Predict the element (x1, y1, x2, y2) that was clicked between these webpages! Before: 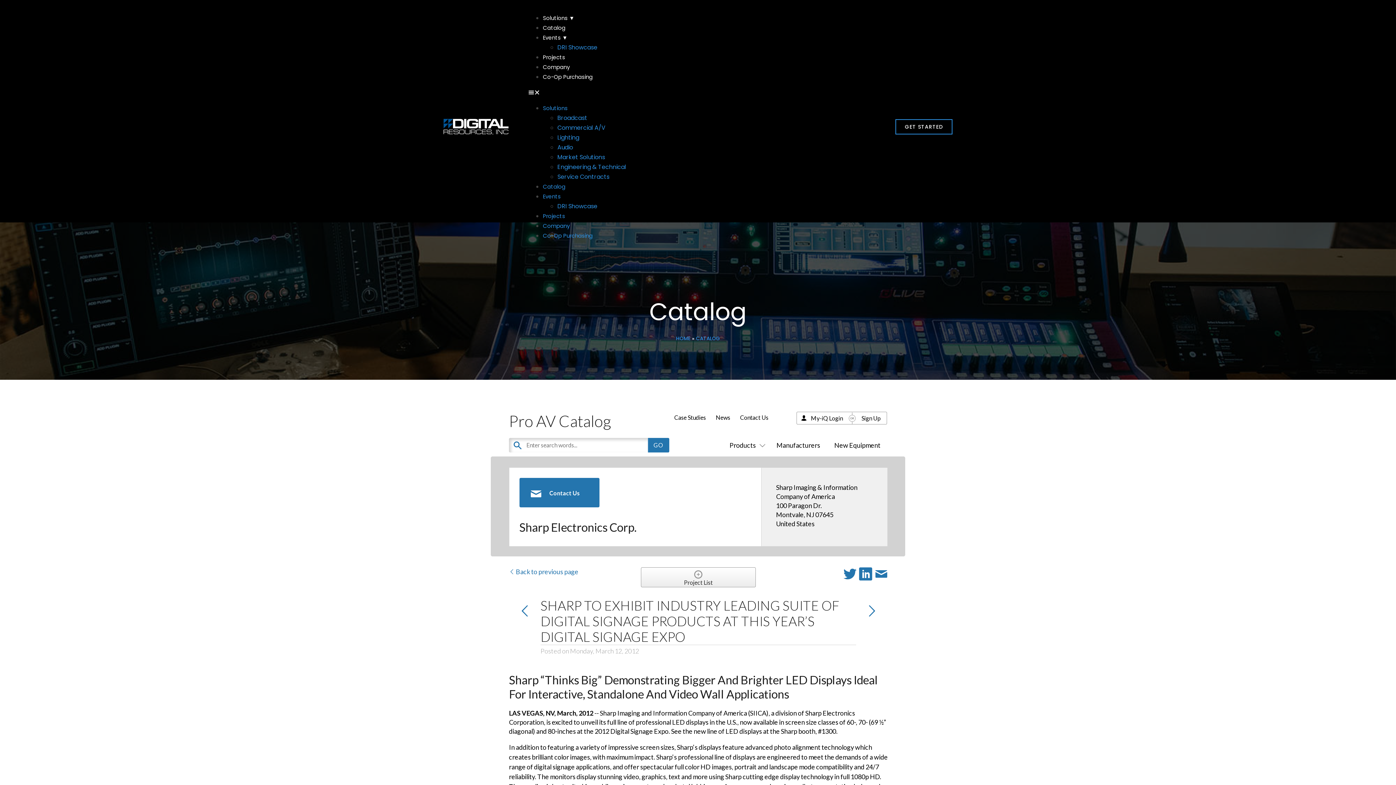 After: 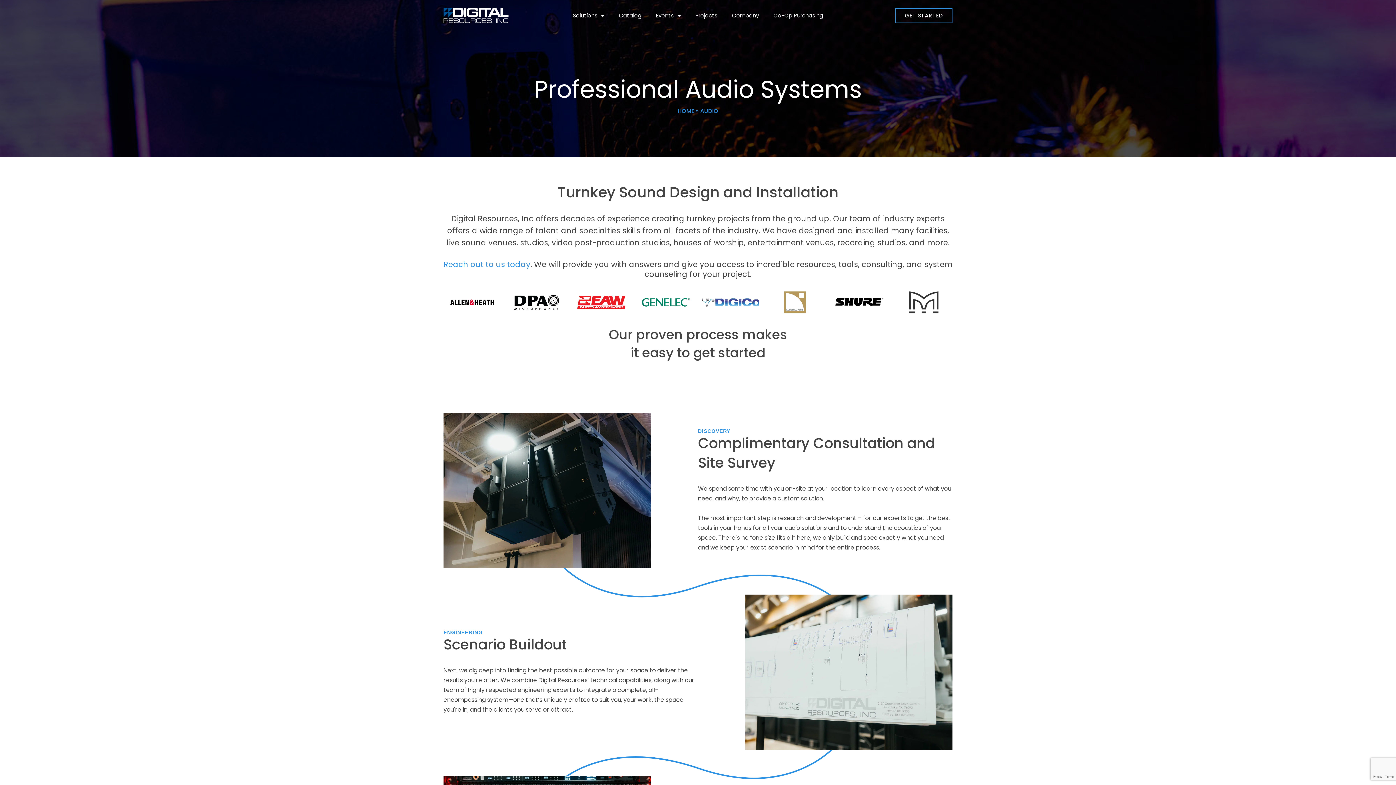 Action: bbox: (557, 143, 573, 151) label: Audio